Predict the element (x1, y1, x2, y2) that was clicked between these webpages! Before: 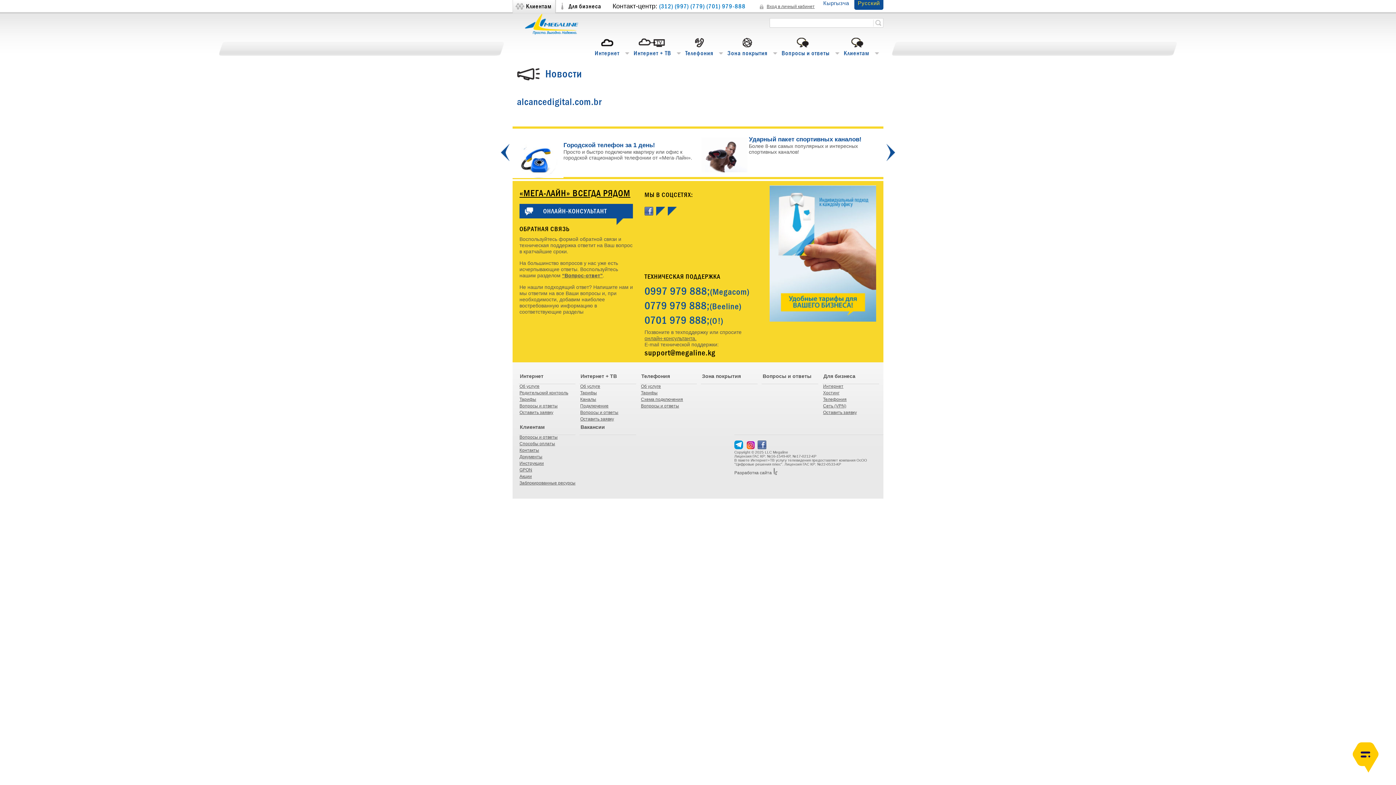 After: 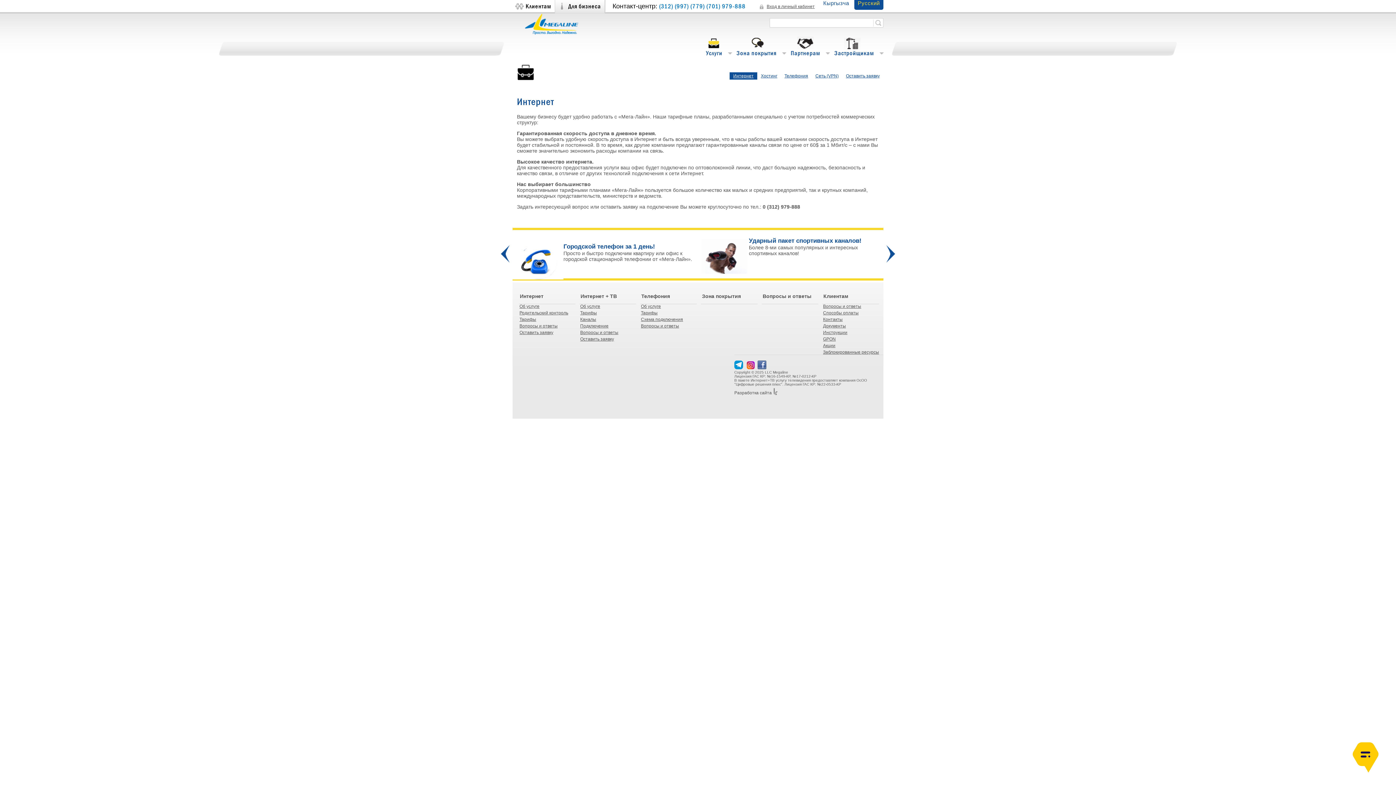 Action: bbox: (823, 384, 843, 389) label: Интернет